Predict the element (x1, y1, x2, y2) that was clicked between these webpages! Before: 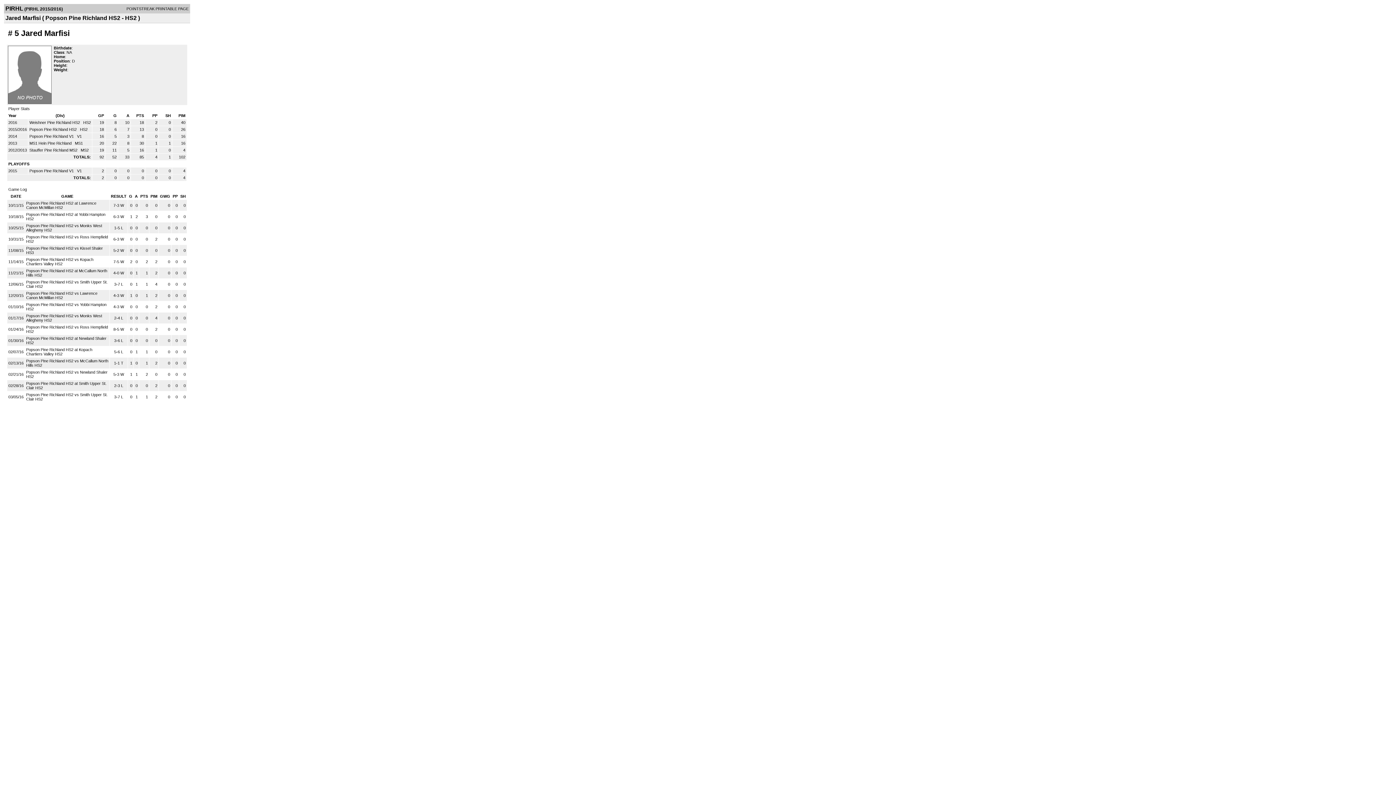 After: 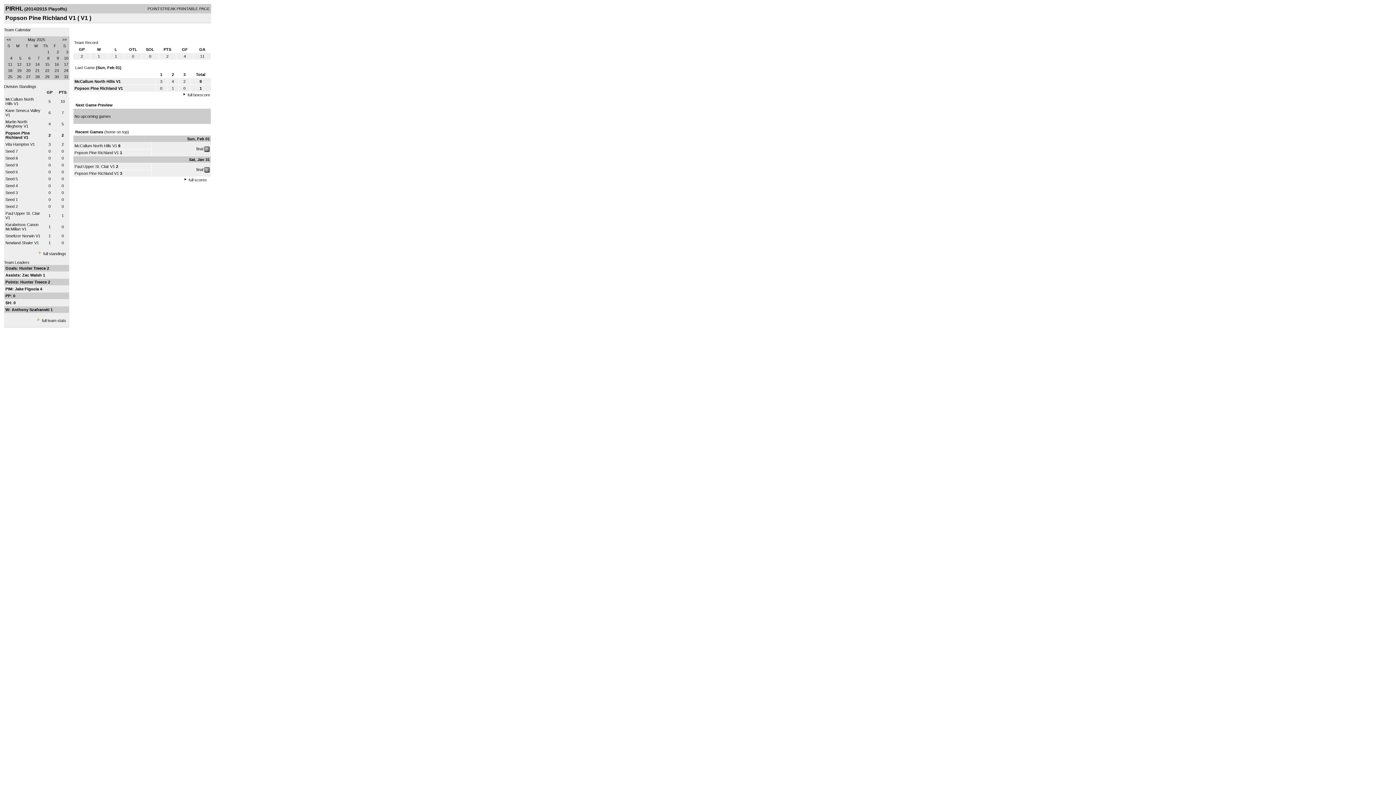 Action: bbox: (29, 168, 74, 173) label: Popson Pine Richland V1 